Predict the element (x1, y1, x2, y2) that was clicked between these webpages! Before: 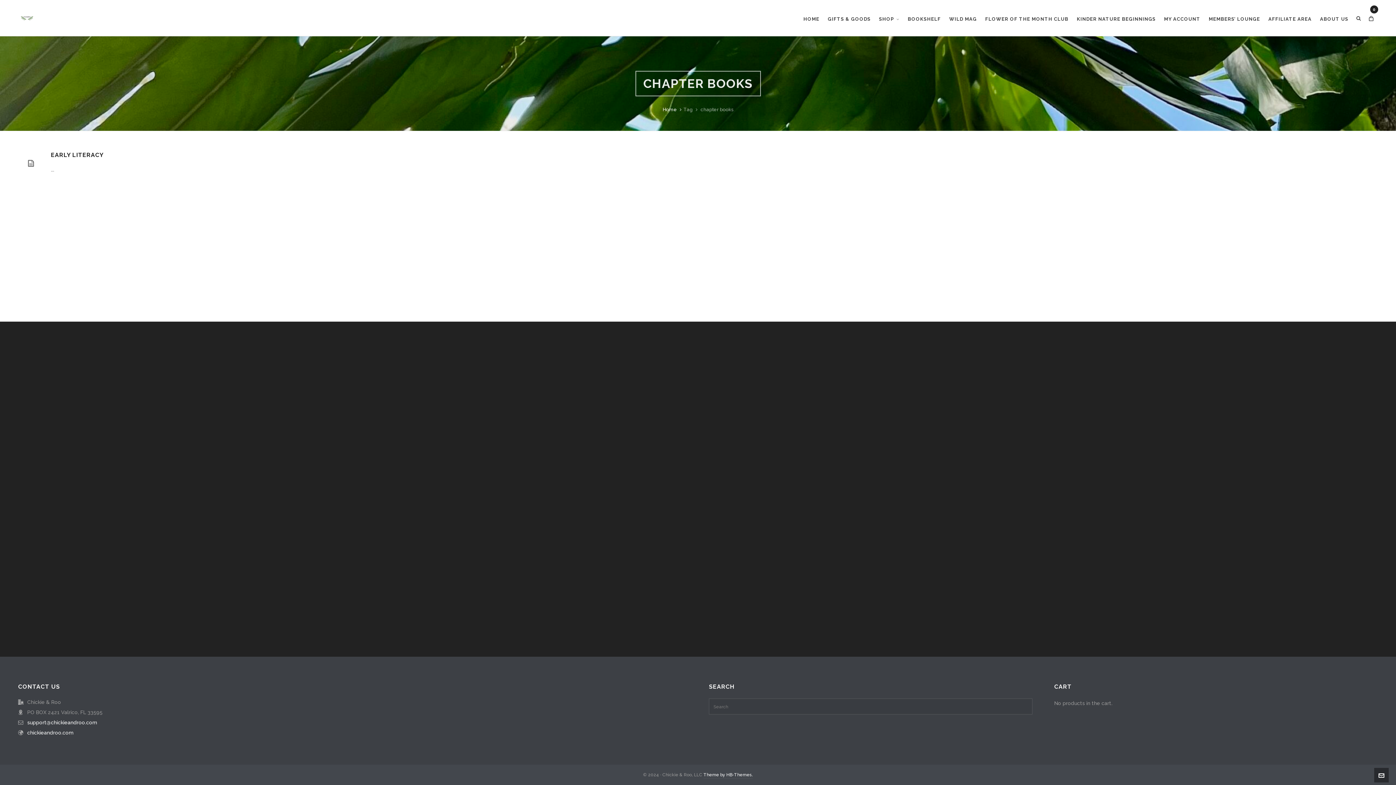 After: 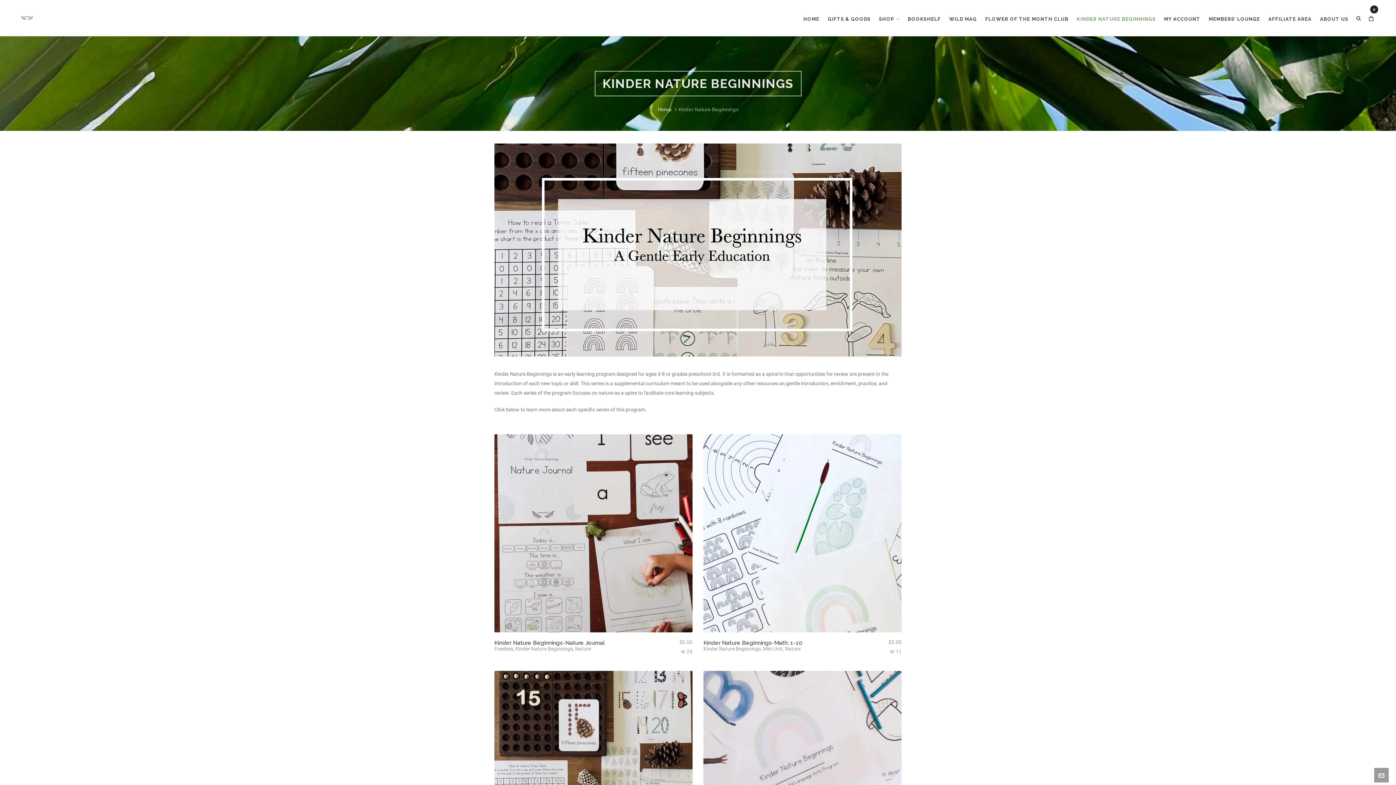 Action: bbox: (1073, 0, 1160, 36) label: KINDER NATURE BEGINNINGS